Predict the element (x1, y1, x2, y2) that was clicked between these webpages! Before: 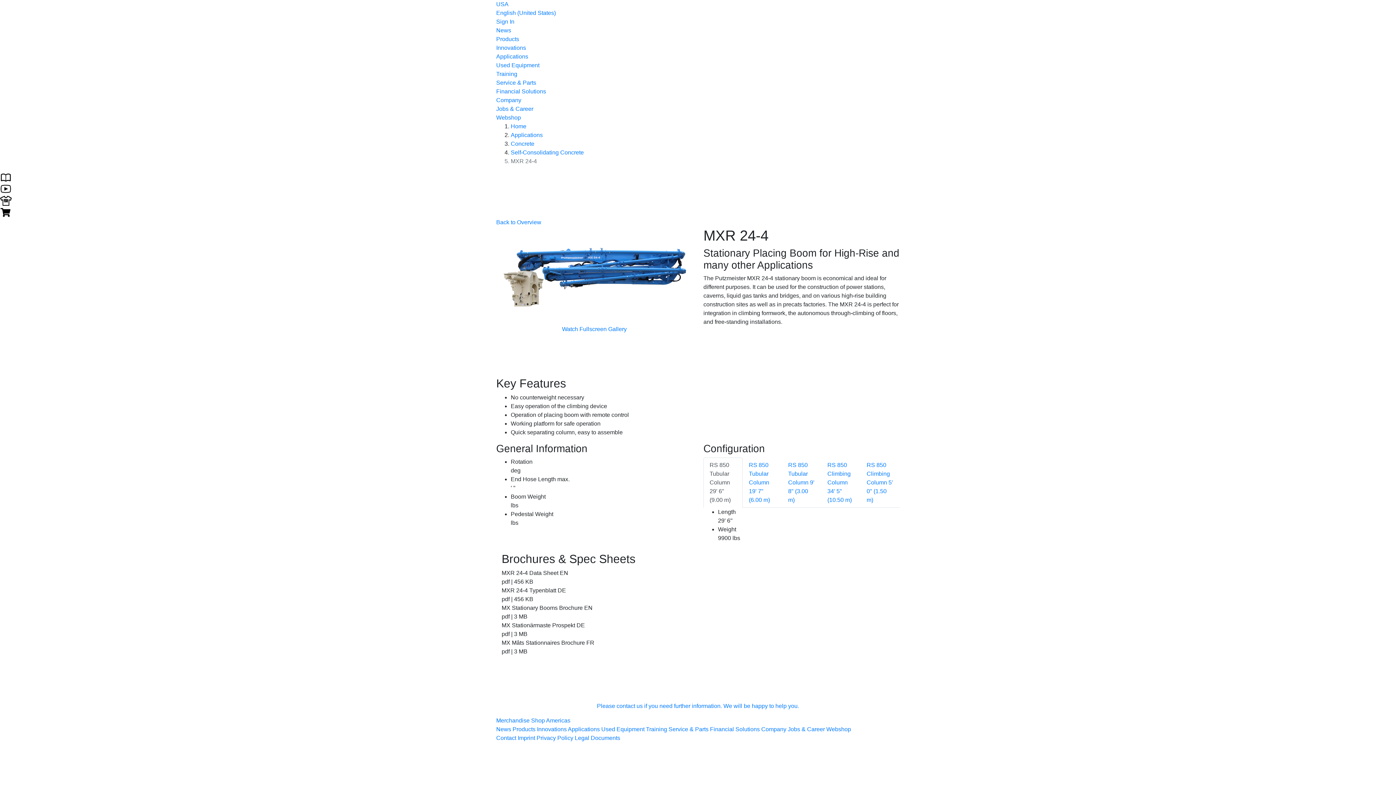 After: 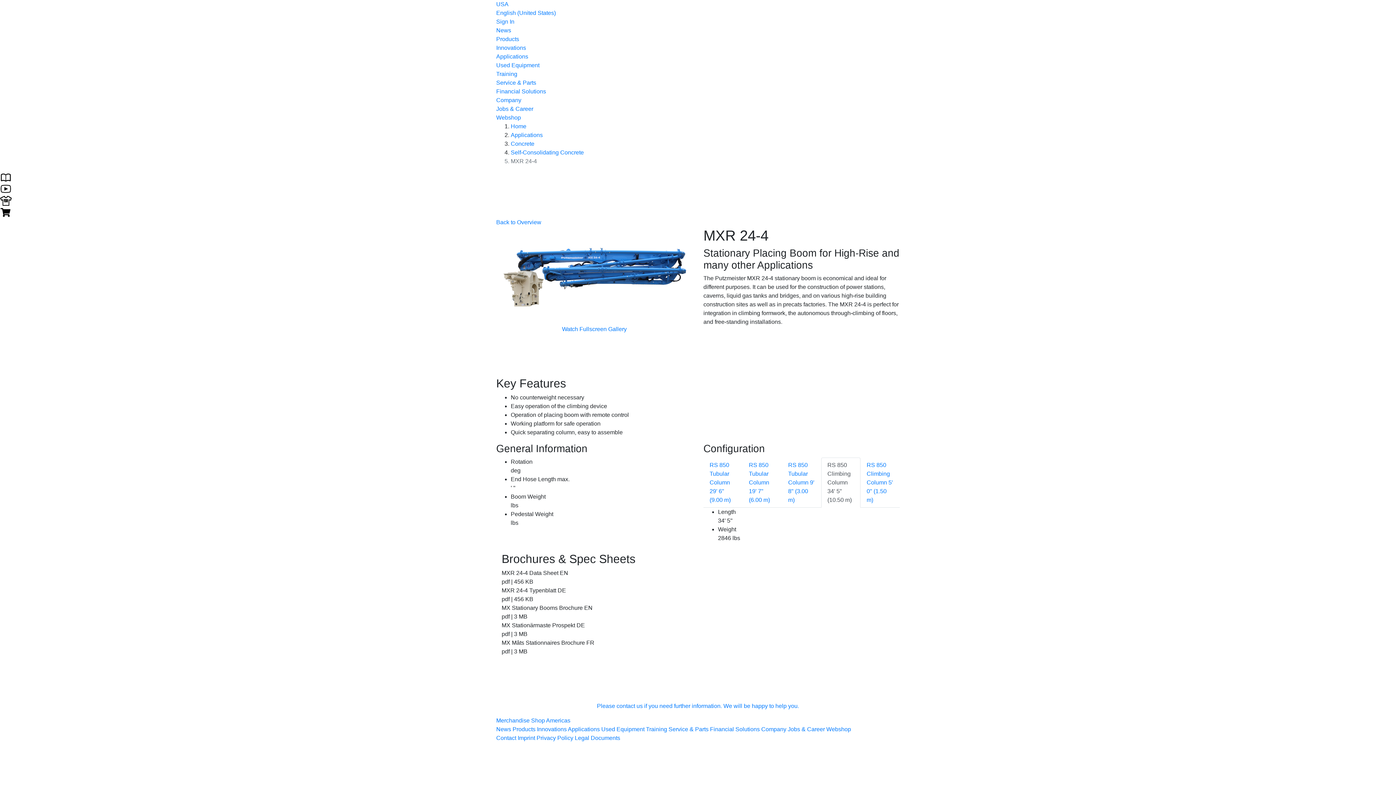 Action: bbox: (821, 457, 860, 508) label: RS 850 Climbing Column 34' 5" (10.50 m)